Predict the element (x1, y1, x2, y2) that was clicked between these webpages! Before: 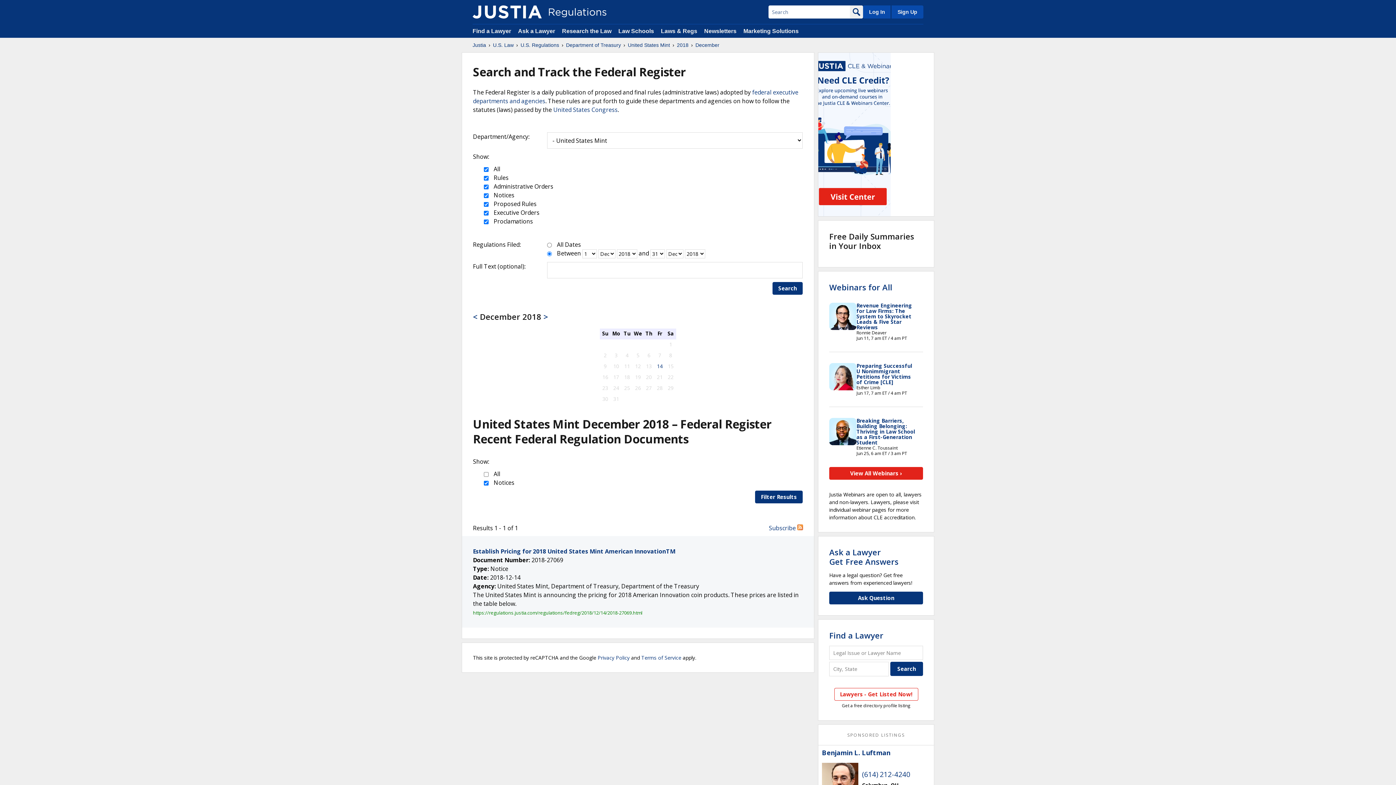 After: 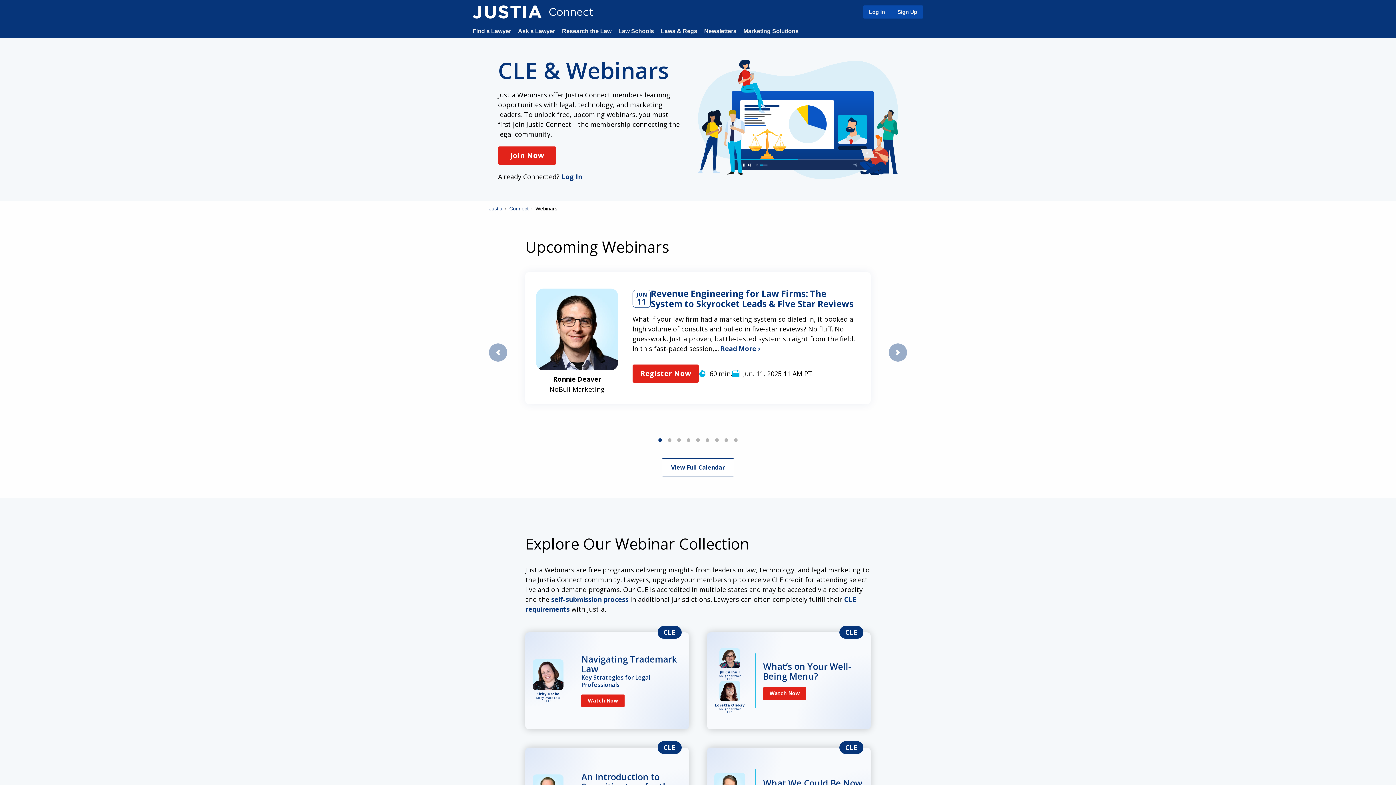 Action: label: Webinars for All bbox: (829, 282, 892, 292)